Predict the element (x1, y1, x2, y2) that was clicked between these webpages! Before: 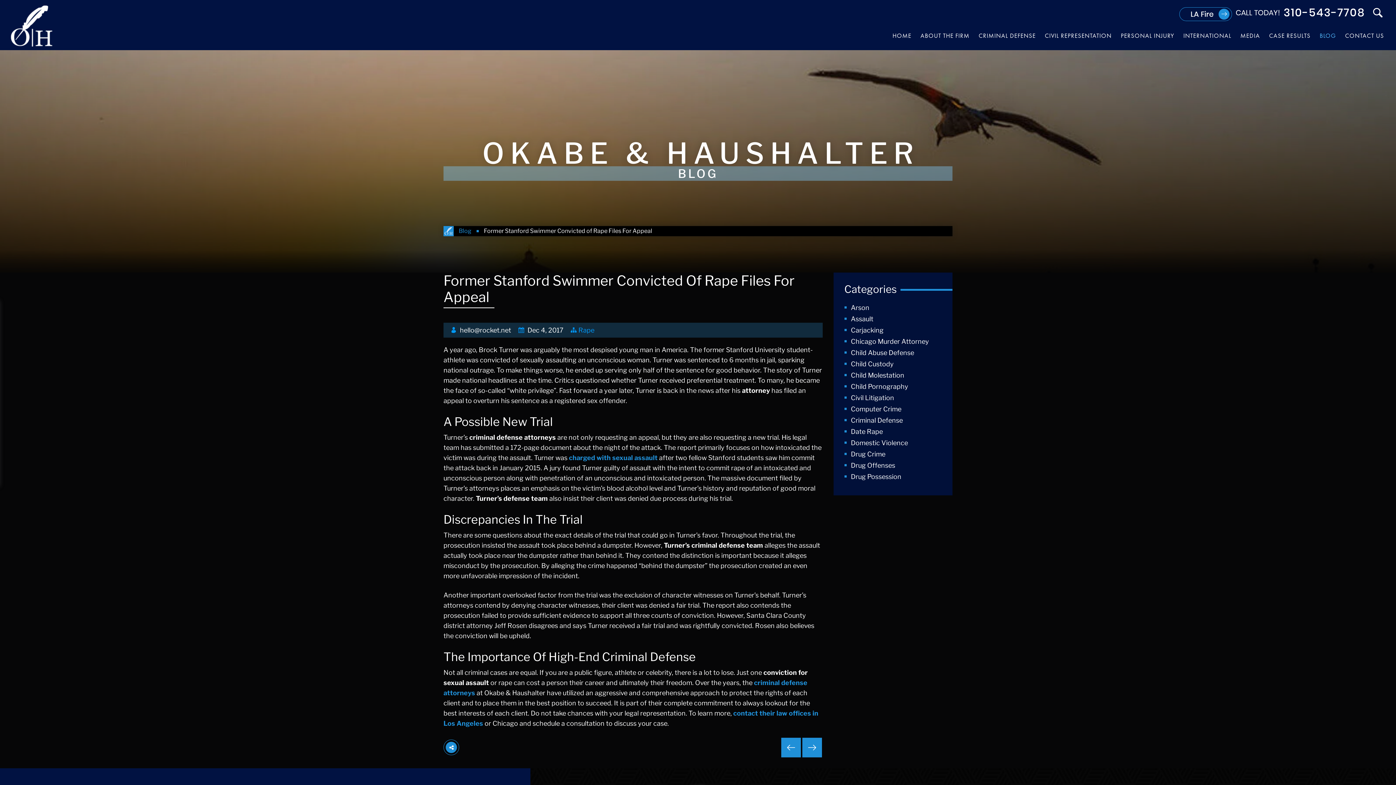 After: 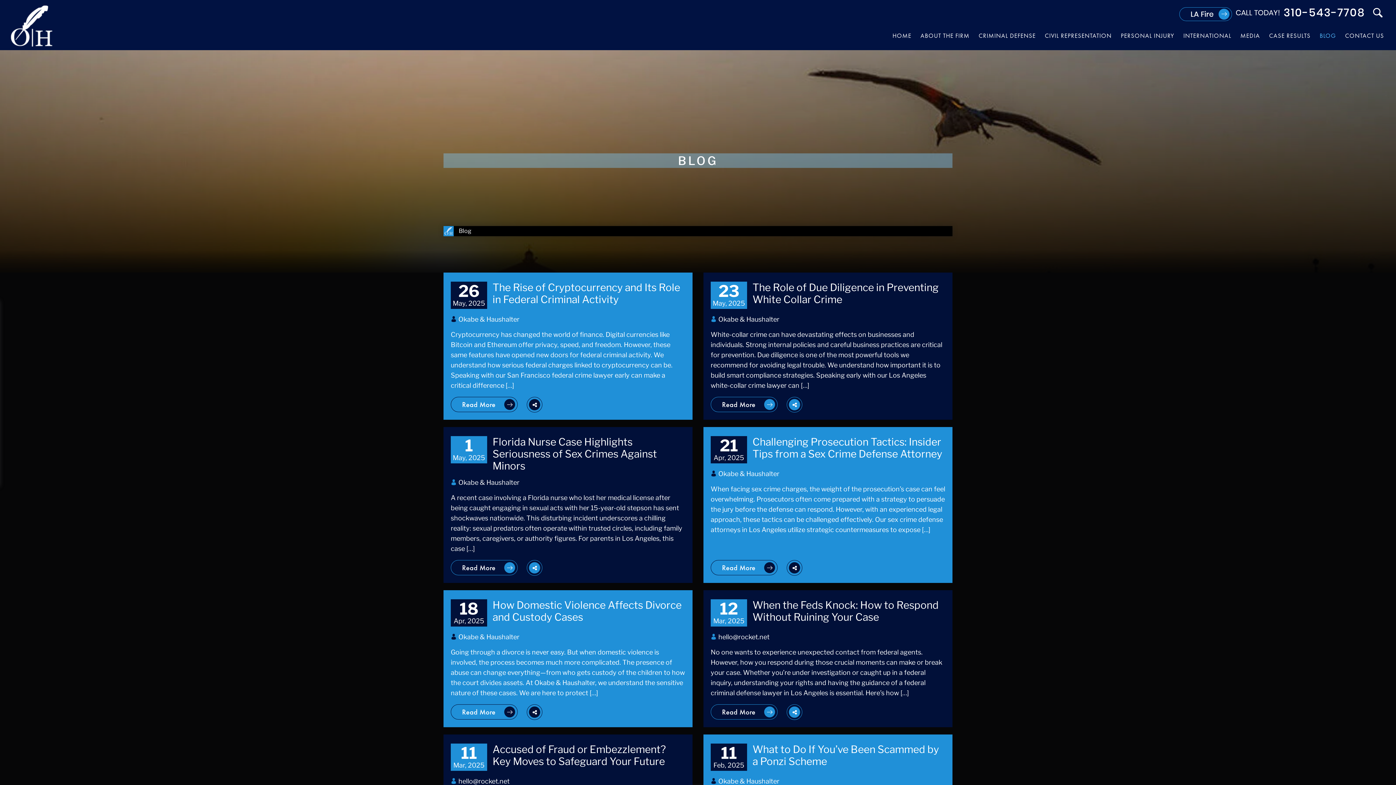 Action: label: BLOG bbox: (1318, 32, 1337, 38)